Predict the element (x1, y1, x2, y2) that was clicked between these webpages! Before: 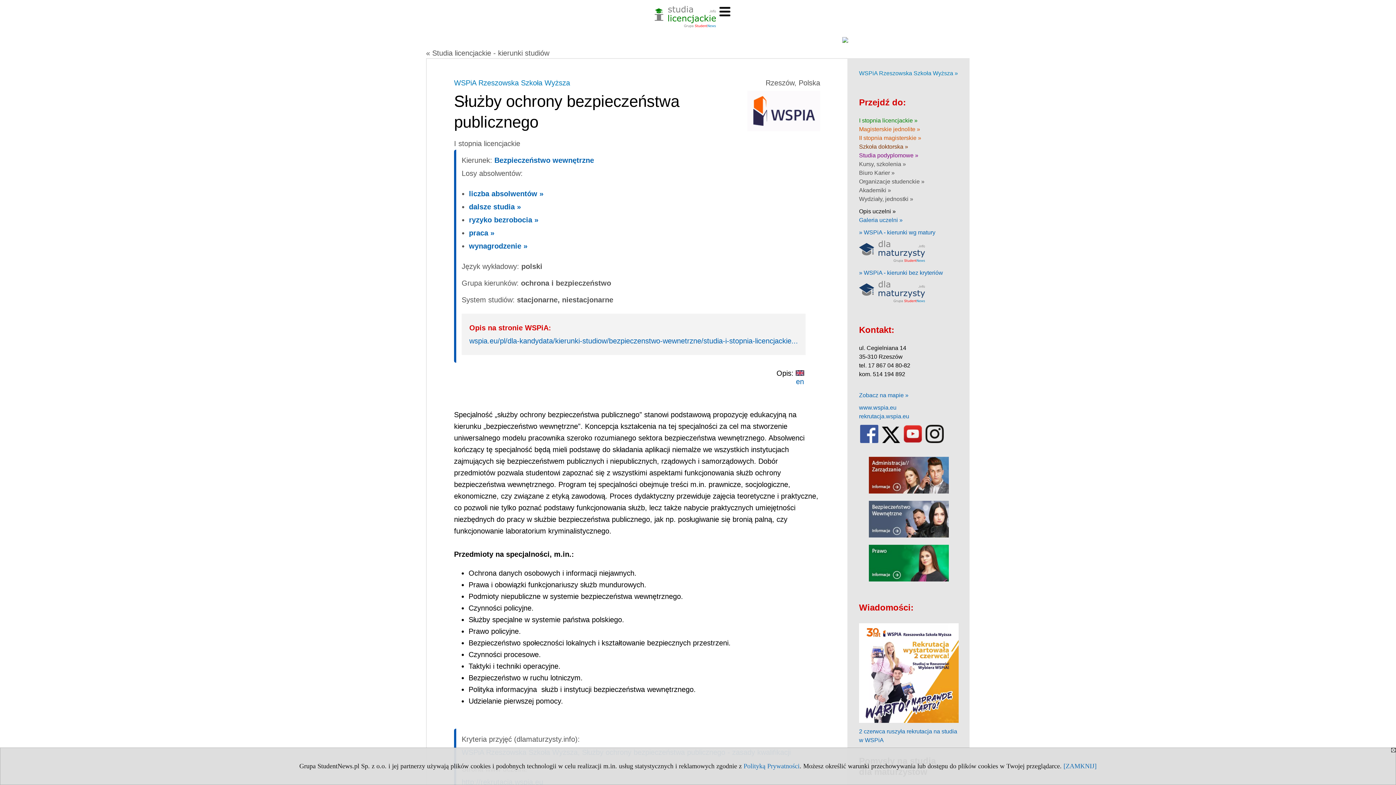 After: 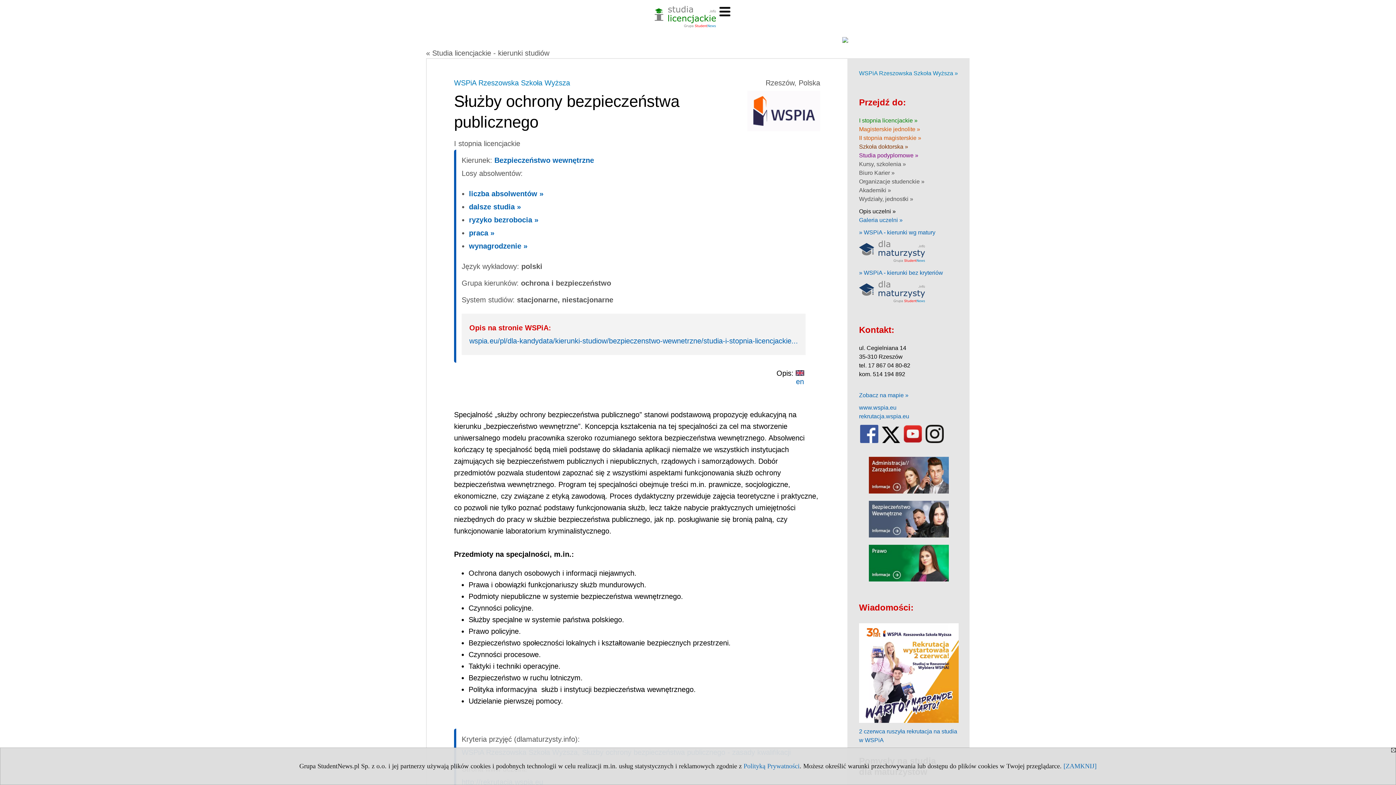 Action: bbox: (869, 577, 949, 582)